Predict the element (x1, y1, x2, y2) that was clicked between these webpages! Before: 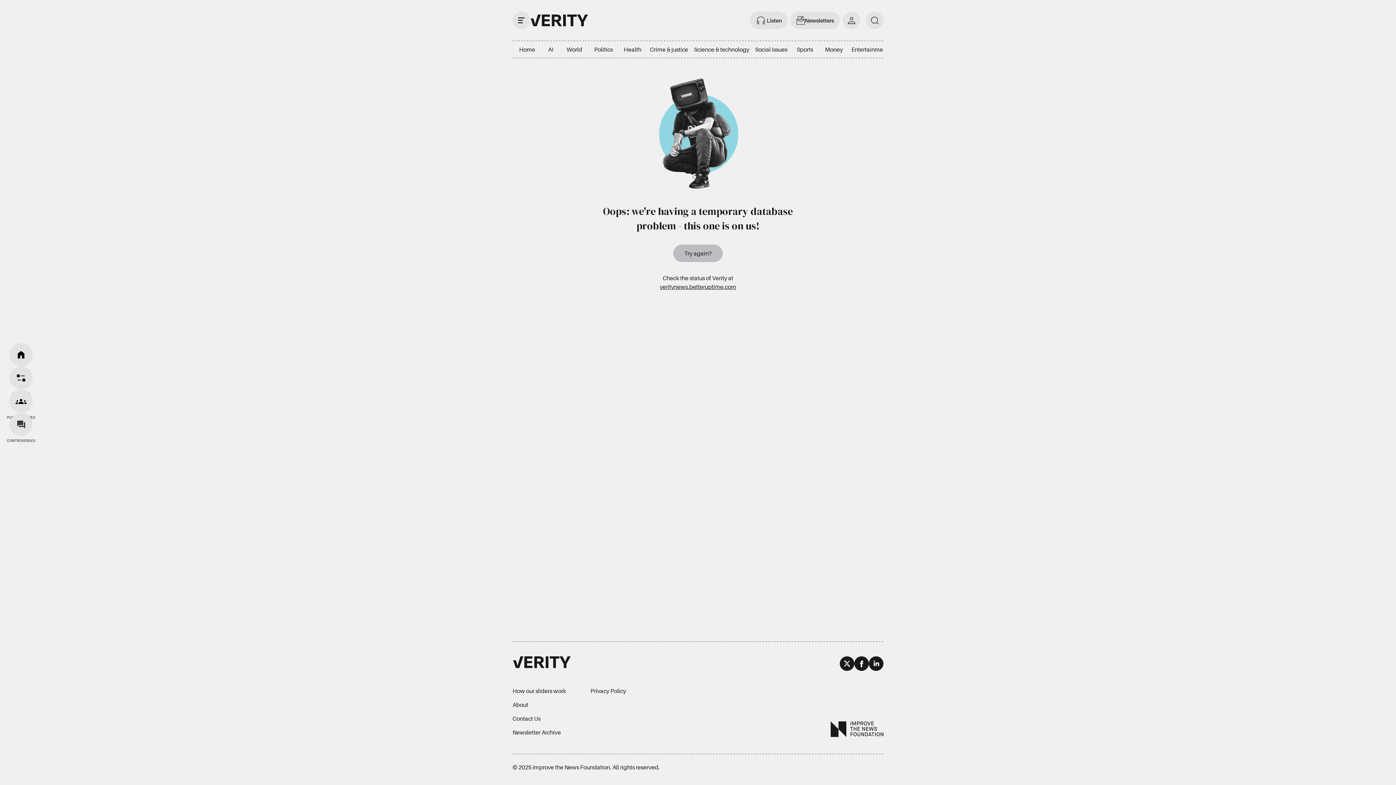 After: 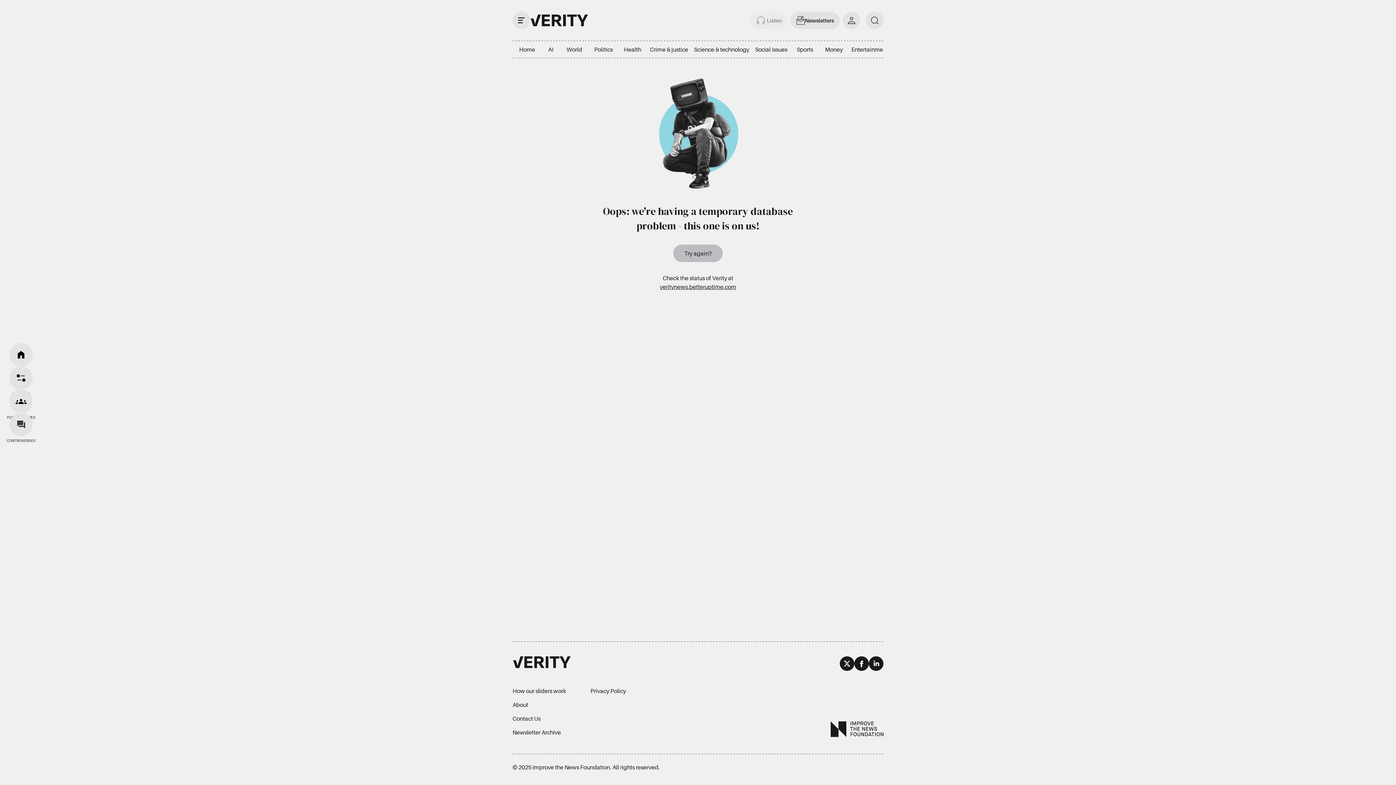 Action: bbox: (749, 11, 787, 29) label: Listen